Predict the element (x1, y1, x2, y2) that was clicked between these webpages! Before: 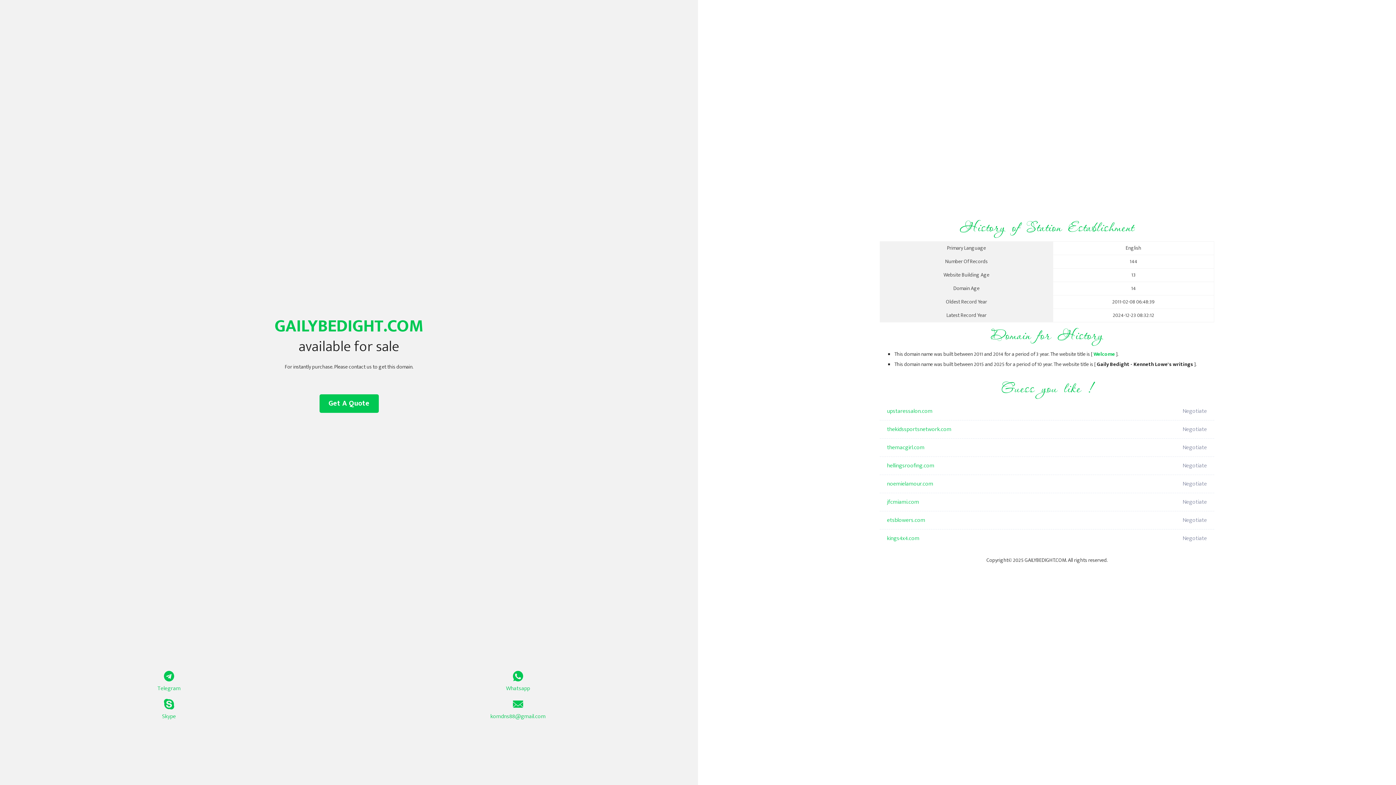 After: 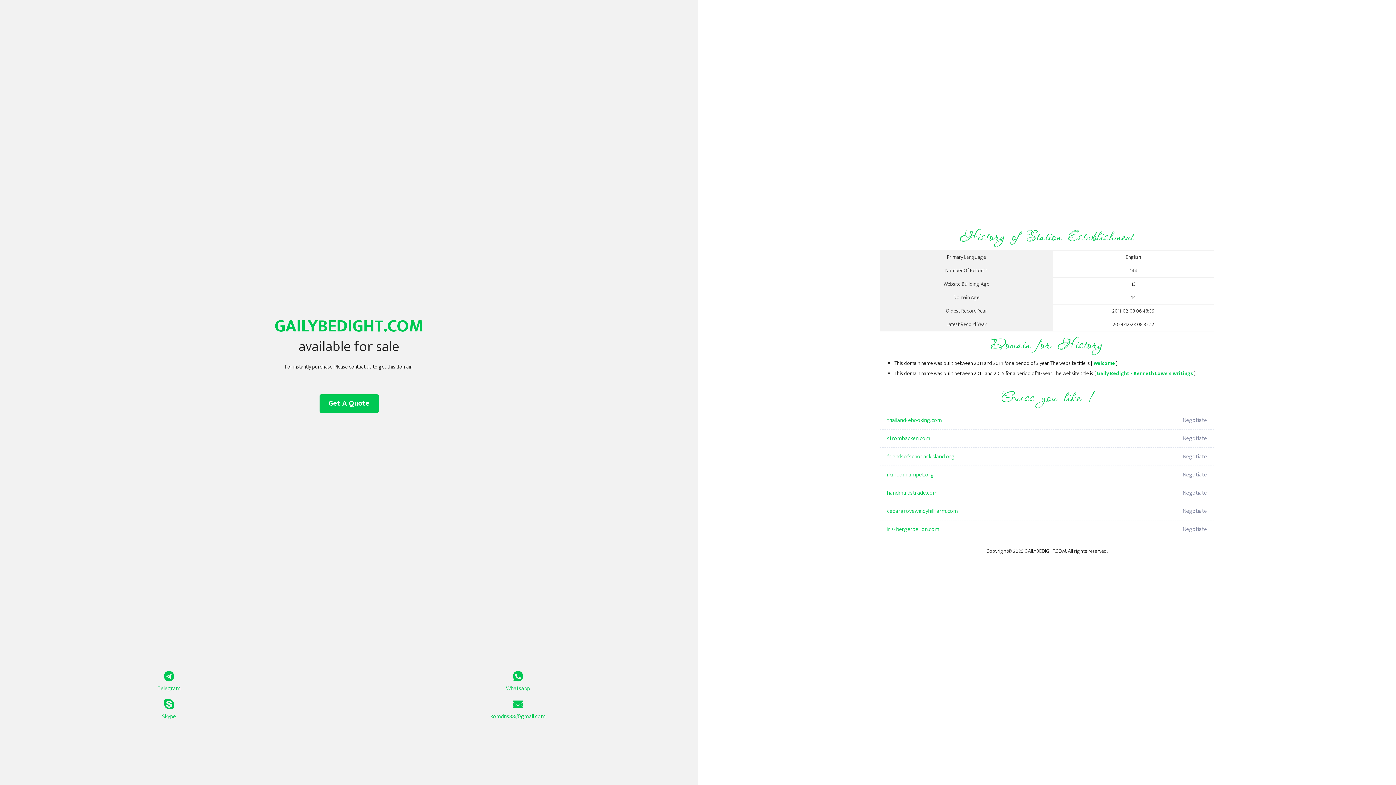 Action: label: Welcome bbox: (1093, 350, 1115, 358)